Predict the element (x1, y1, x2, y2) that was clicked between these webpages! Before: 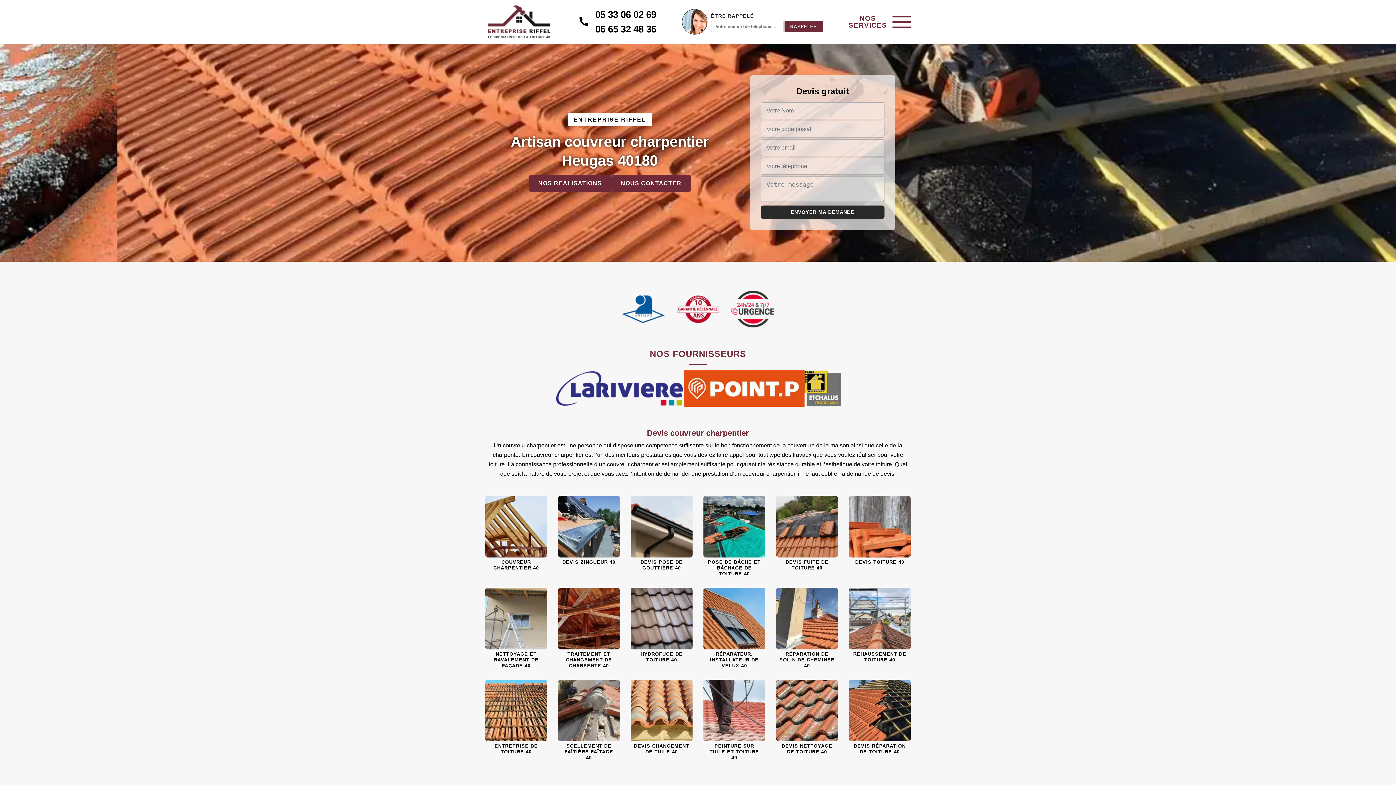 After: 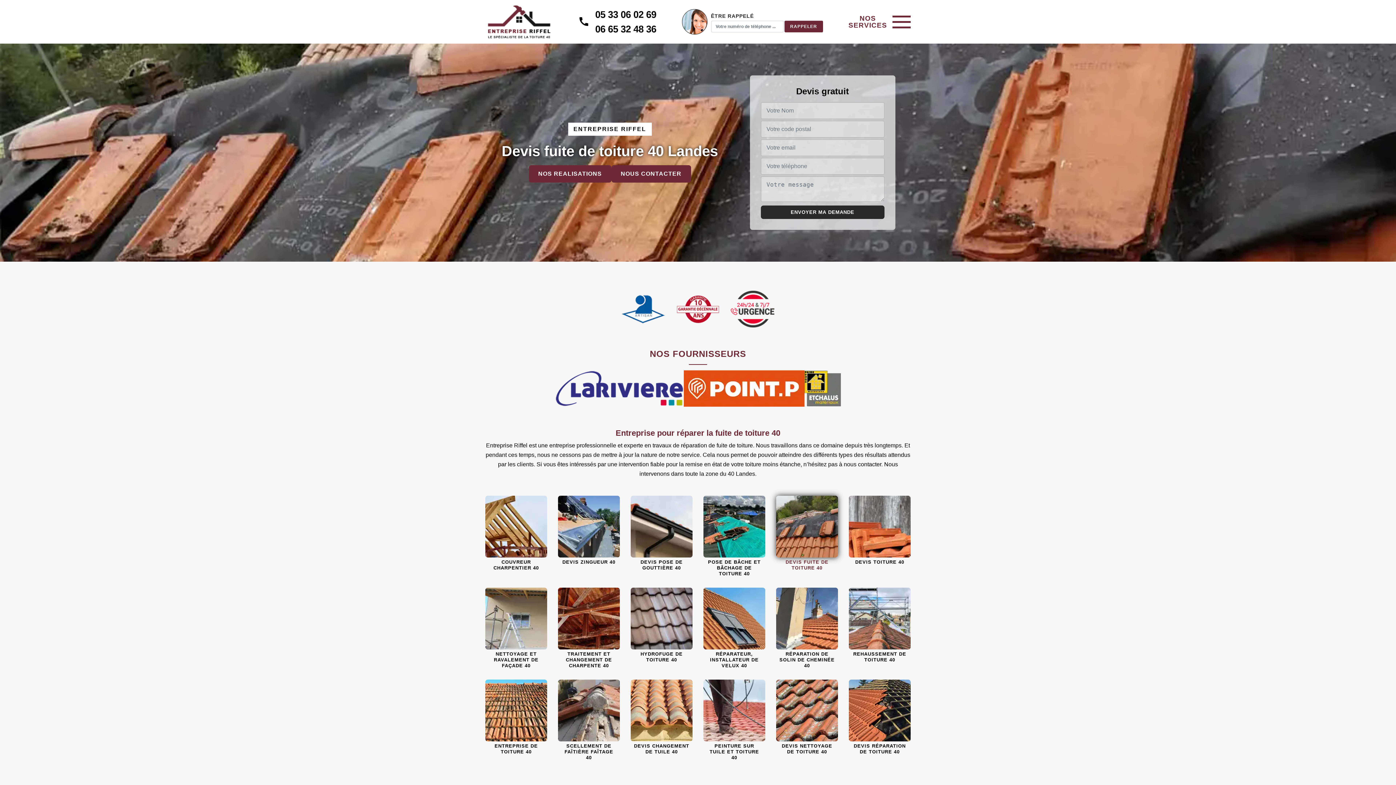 Action: bbox: (770, 496, 843, 577) label: DEVIS FUITE DE TOITURE 40